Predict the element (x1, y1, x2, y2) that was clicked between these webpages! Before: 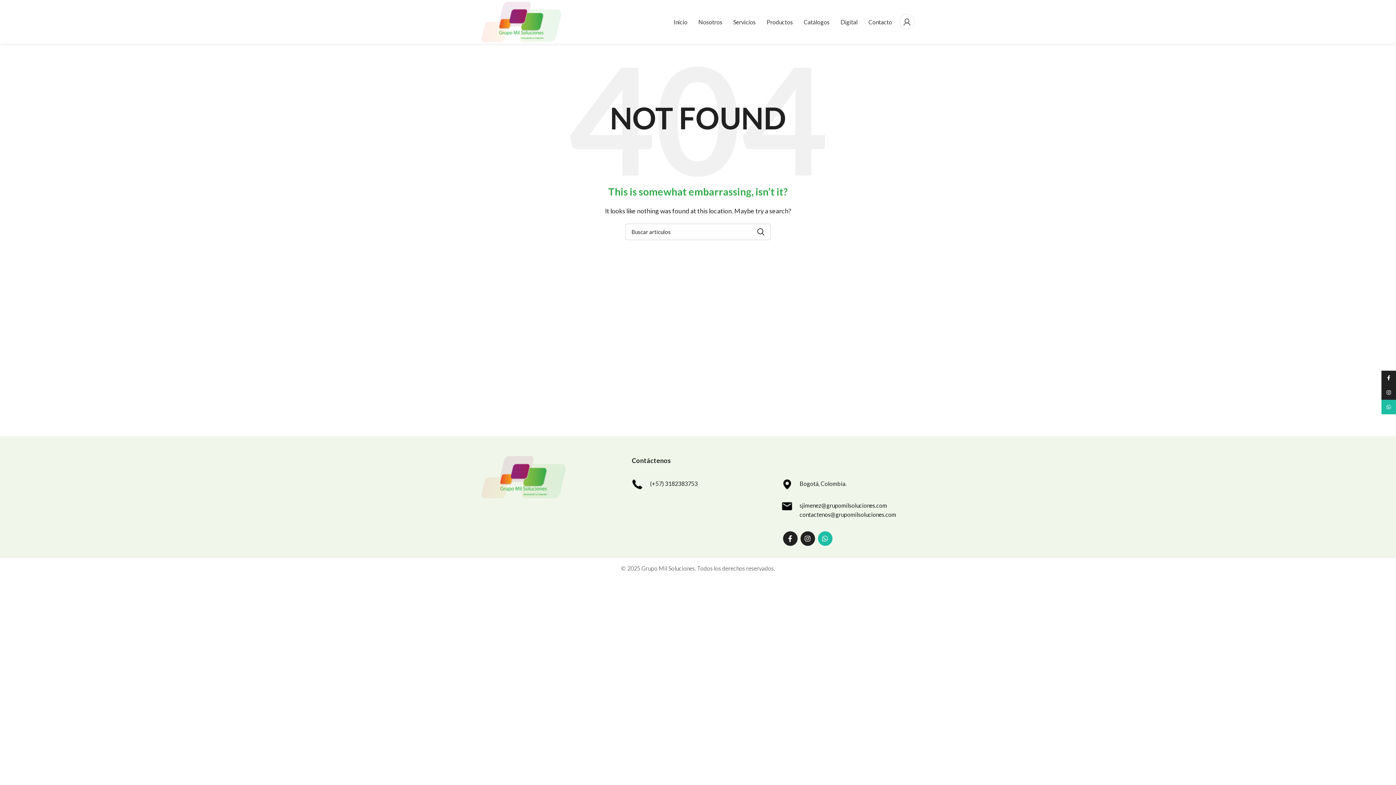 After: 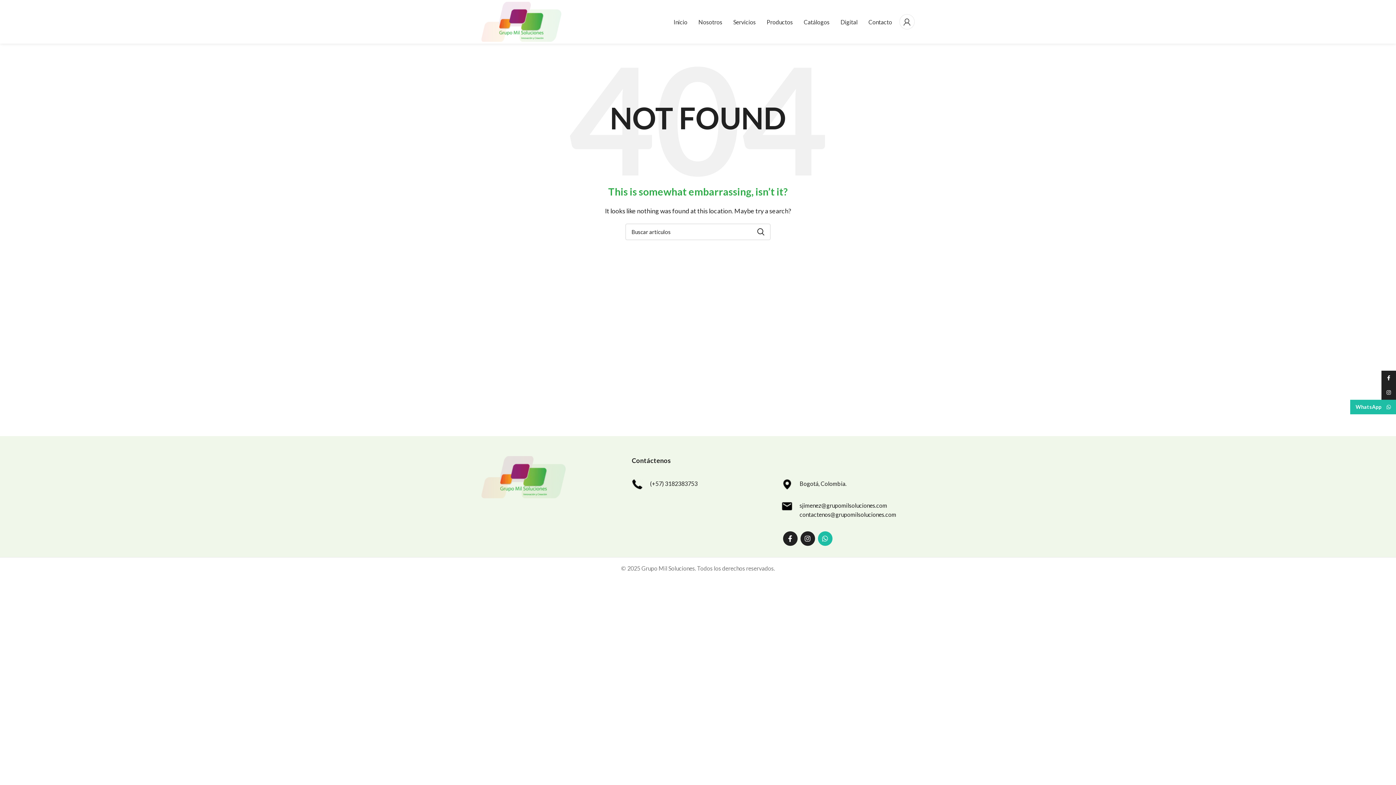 Action: label: WhatsApp social link bbox: (1381, 400, 1396, 414)